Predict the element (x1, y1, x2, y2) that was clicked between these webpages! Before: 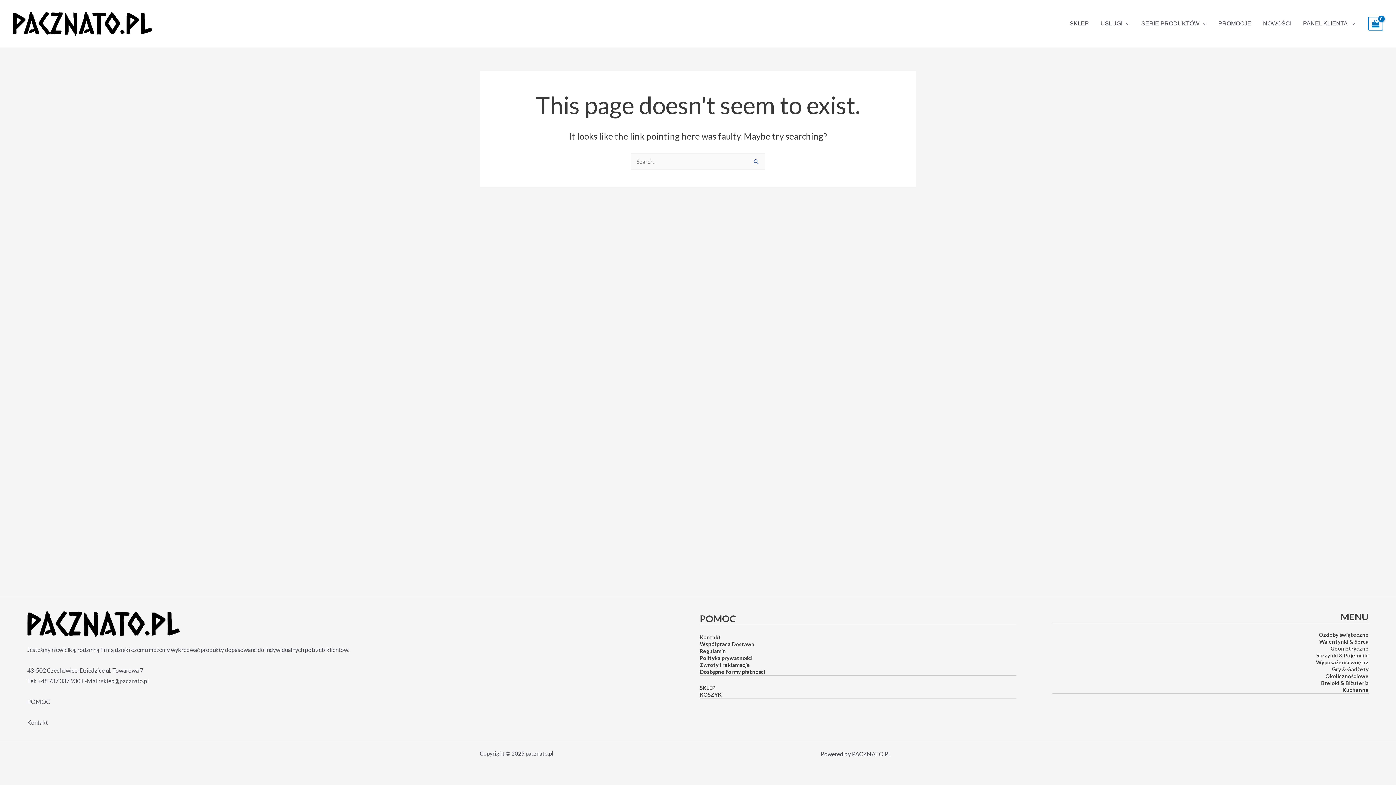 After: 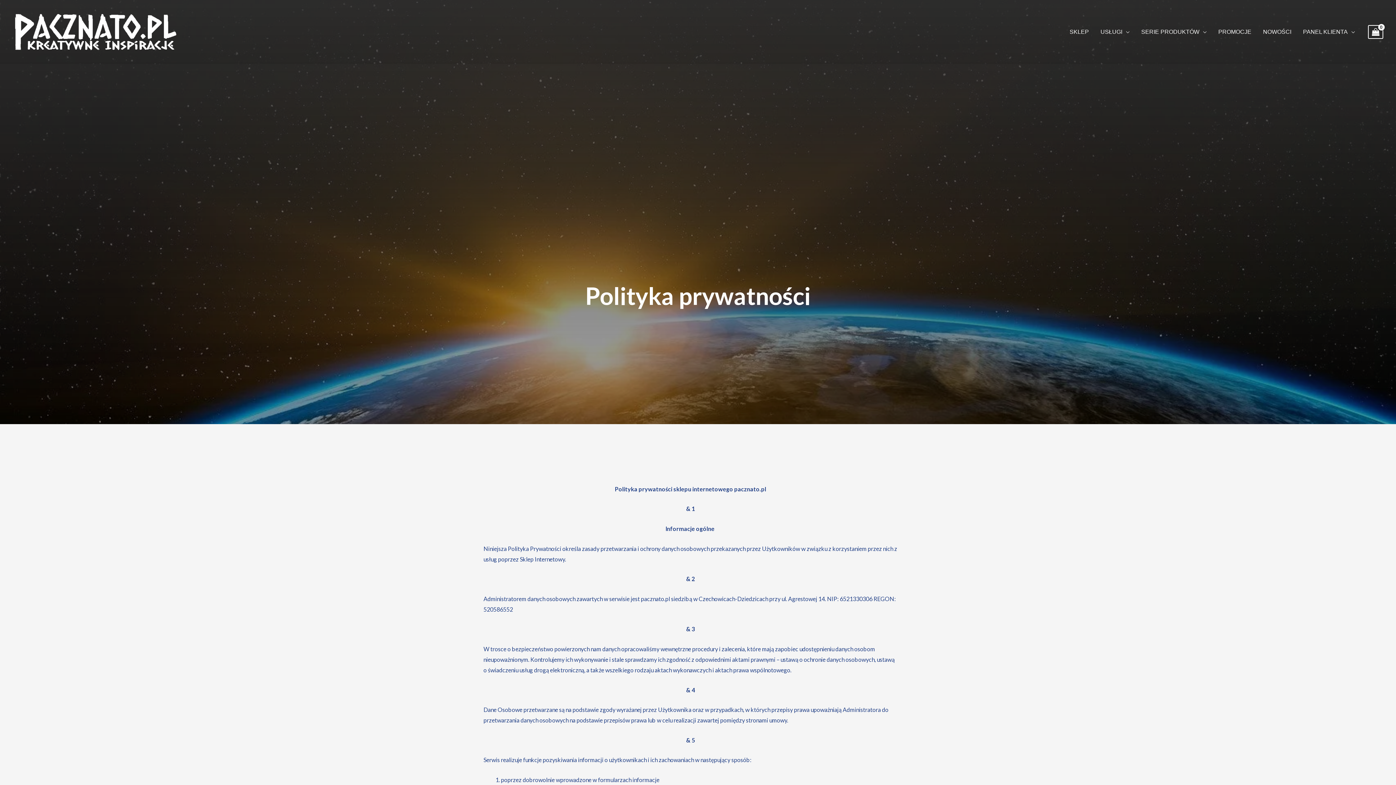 Action: bbox: (700, 654, 752, 661) label: Polityka prywatności